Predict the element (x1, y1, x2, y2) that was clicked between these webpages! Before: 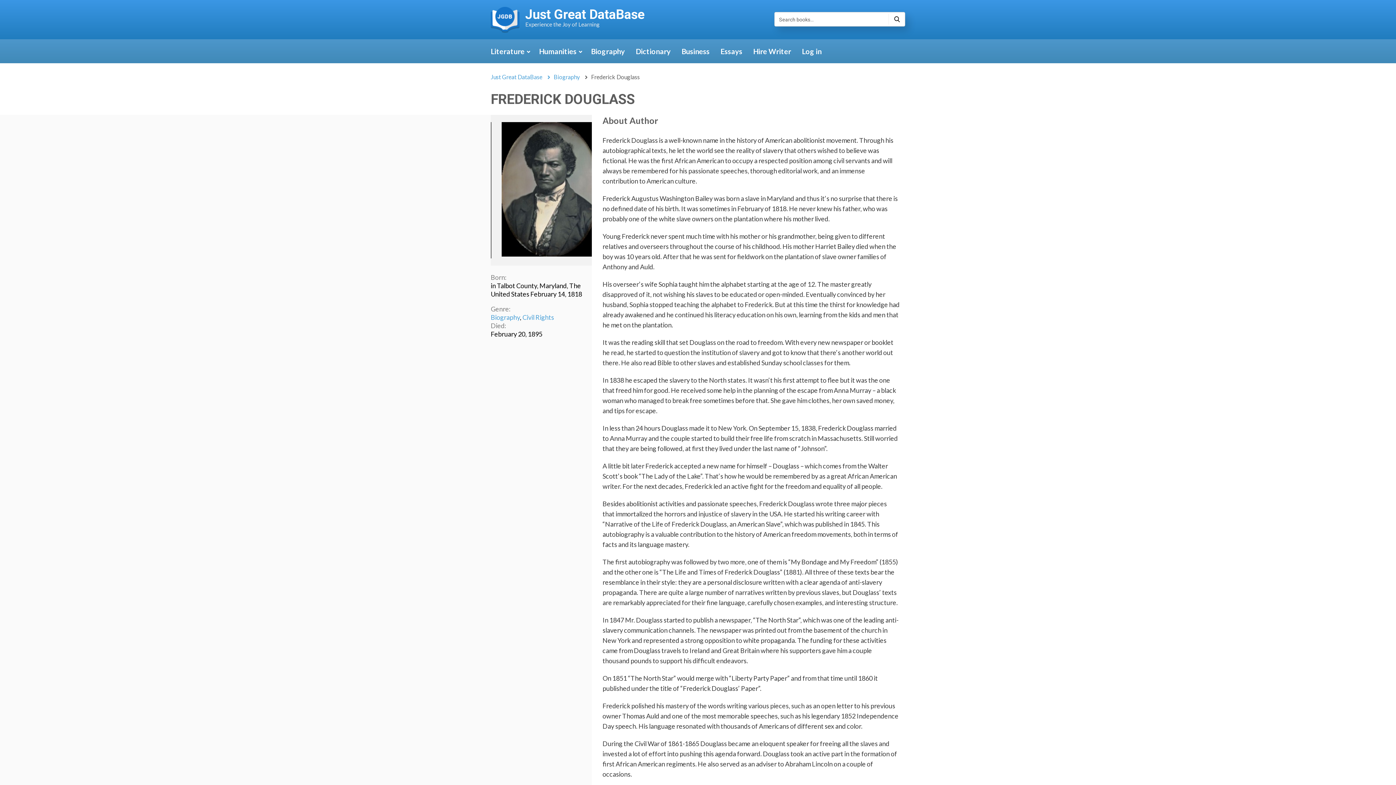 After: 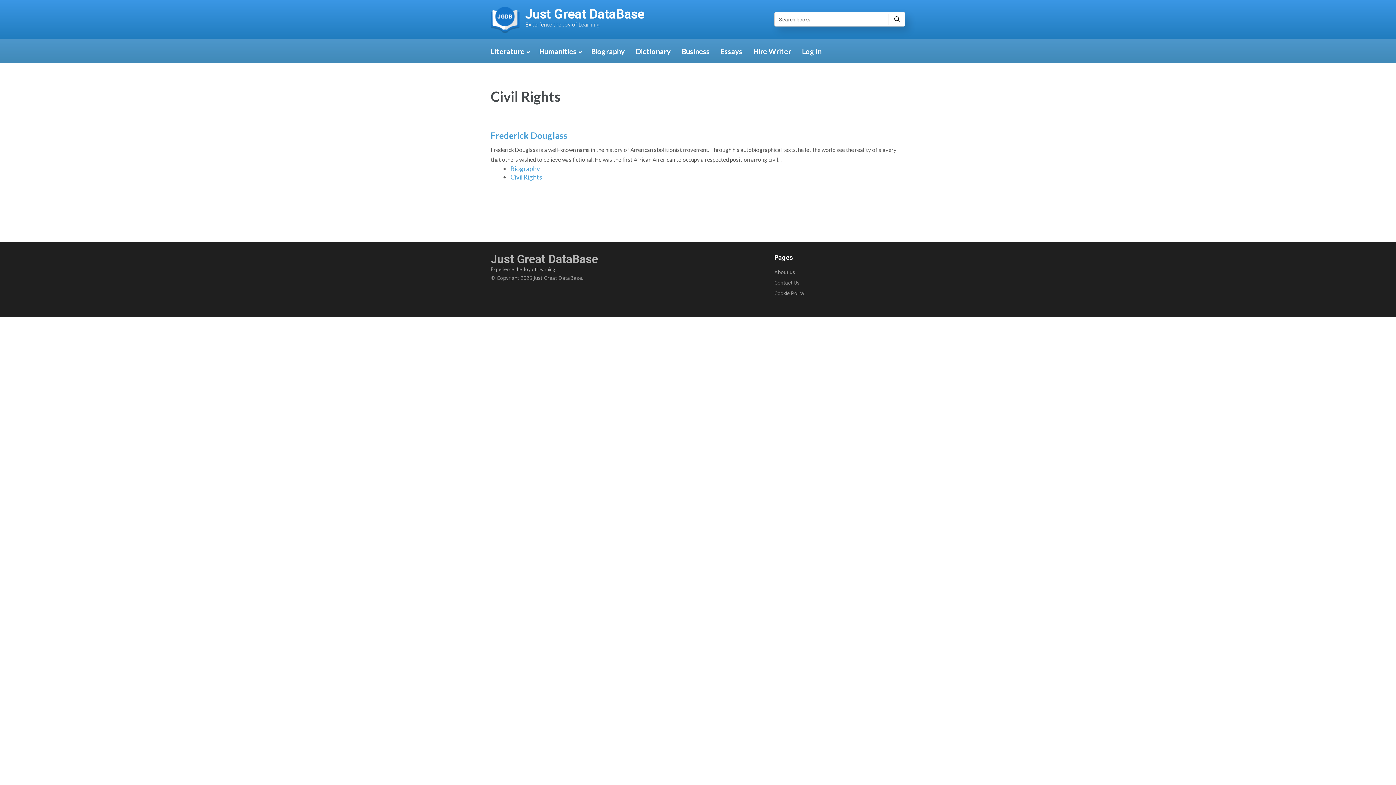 Action: bbox: (522, 313, 554, 321) label: Civil Rights